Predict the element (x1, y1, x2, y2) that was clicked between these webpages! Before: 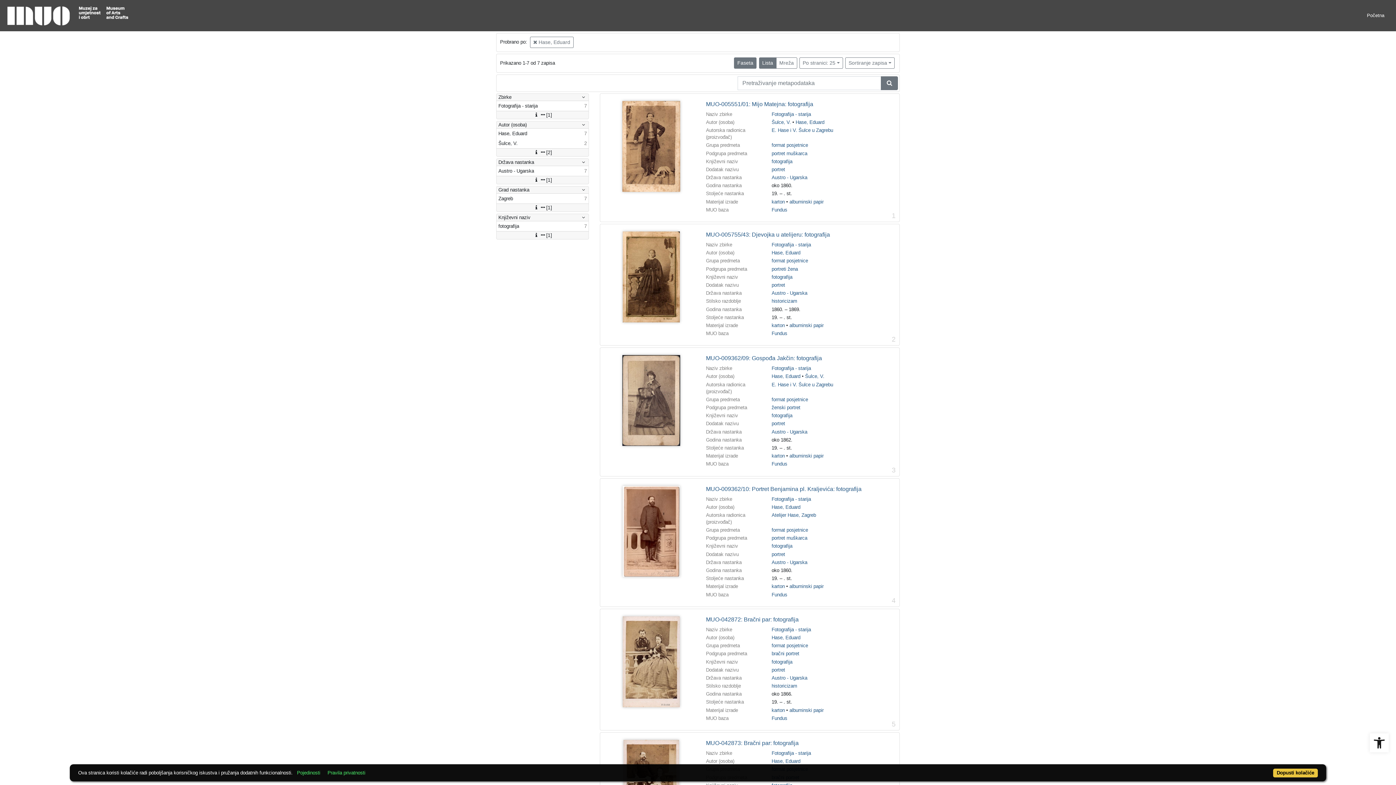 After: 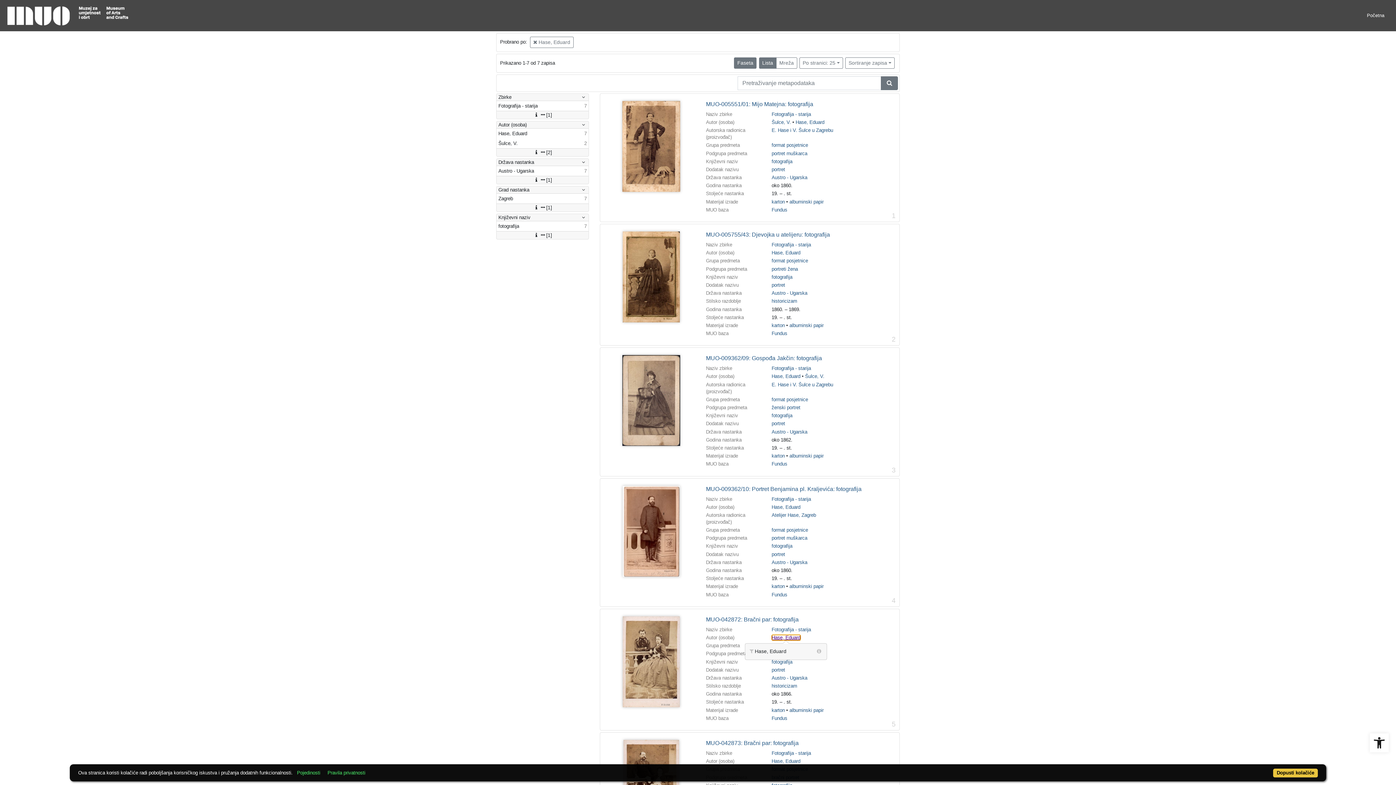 Action: label: Hase, Eduard bbox: (771, 635, 800, 640)